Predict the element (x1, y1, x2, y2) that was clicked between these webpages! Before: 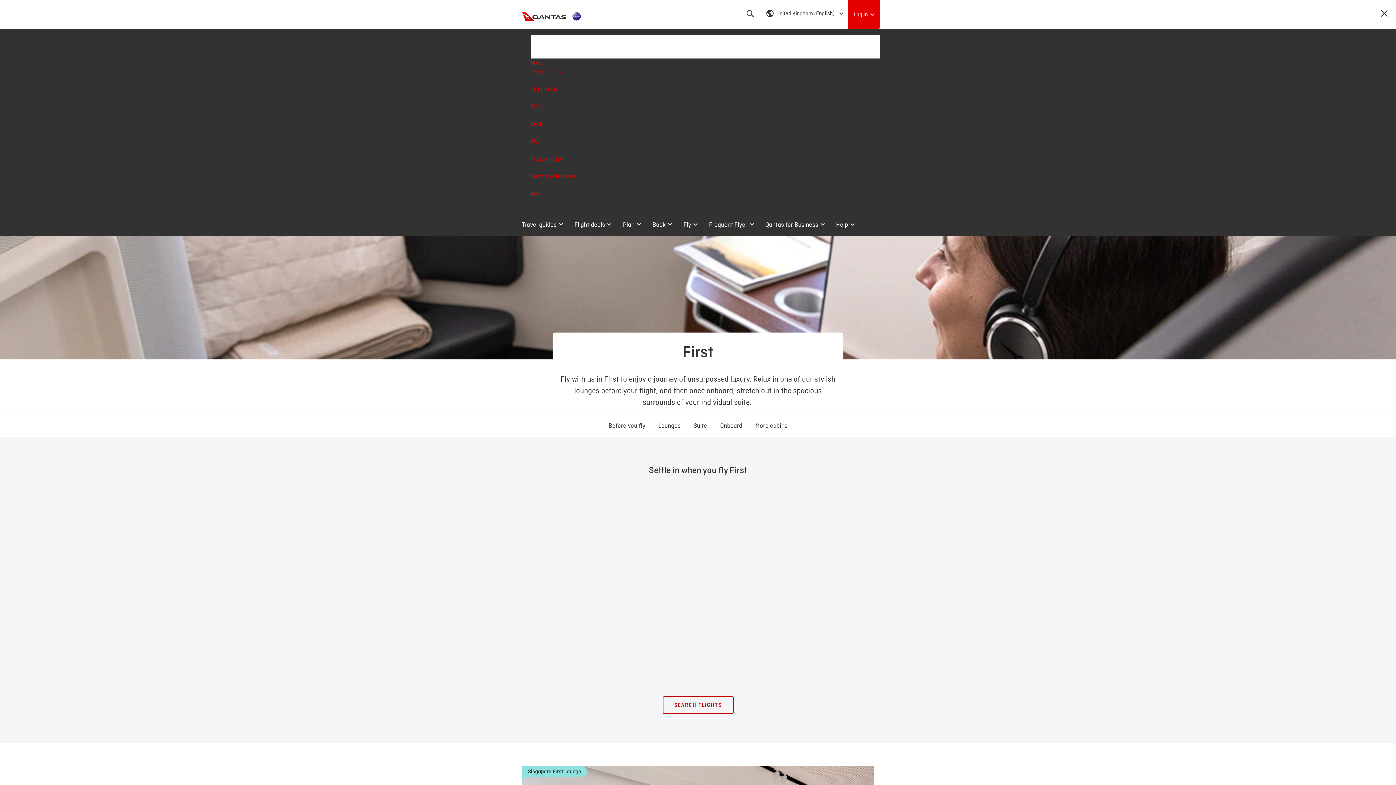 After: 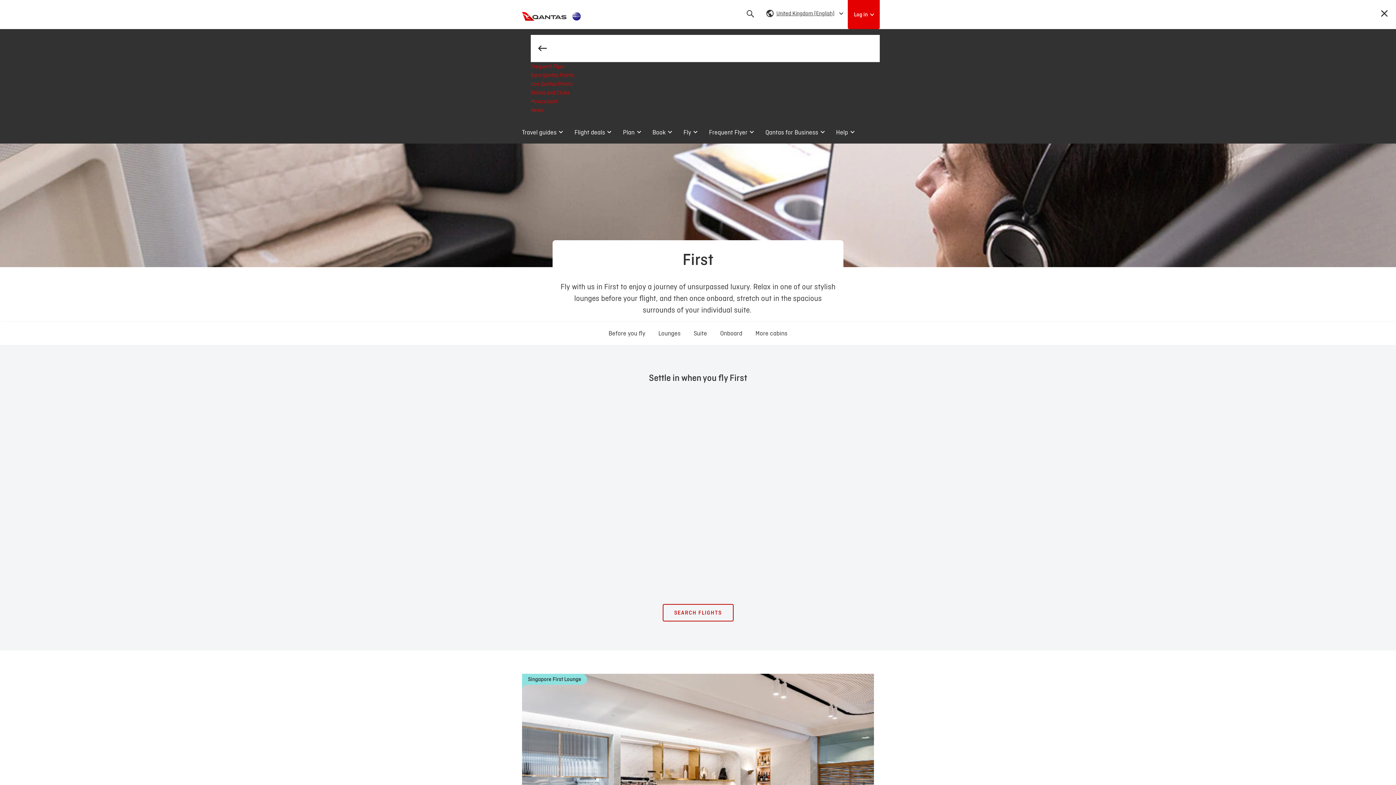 Action: bbox: (530, 154, 880, 172) label: Frequent Flyer